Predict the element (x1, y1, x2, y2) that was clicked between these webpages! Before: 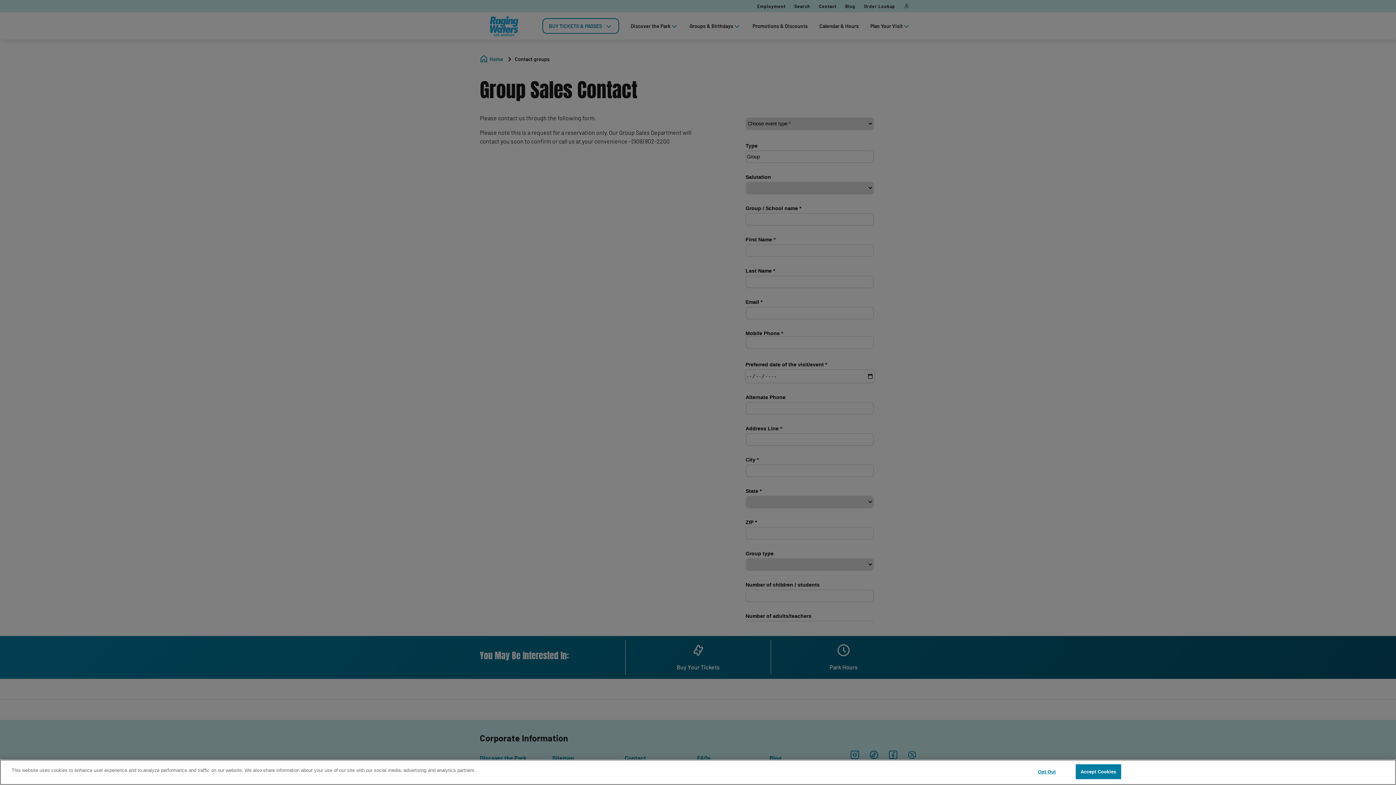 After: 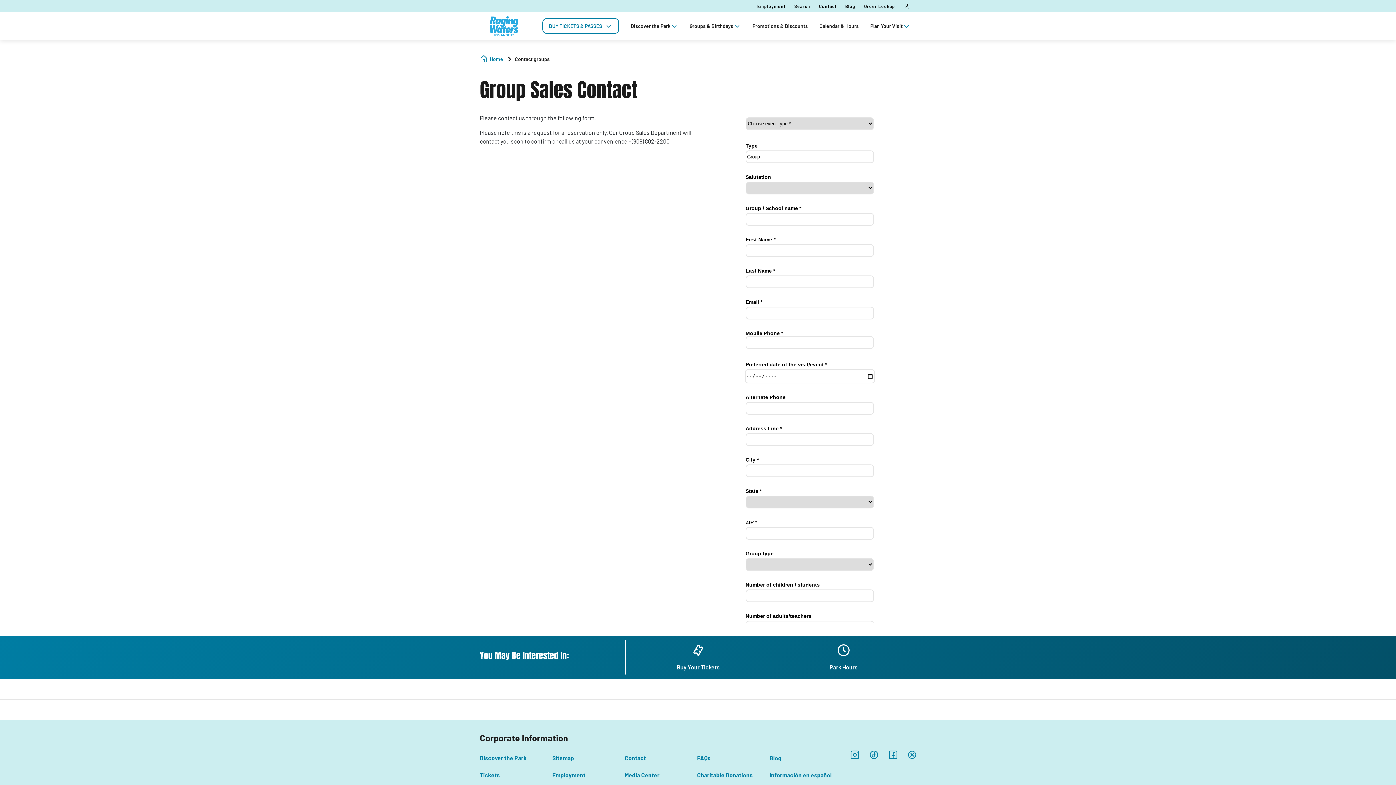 Action: bbox: (1075, 764, 1121, 779) label: Accept Cookies